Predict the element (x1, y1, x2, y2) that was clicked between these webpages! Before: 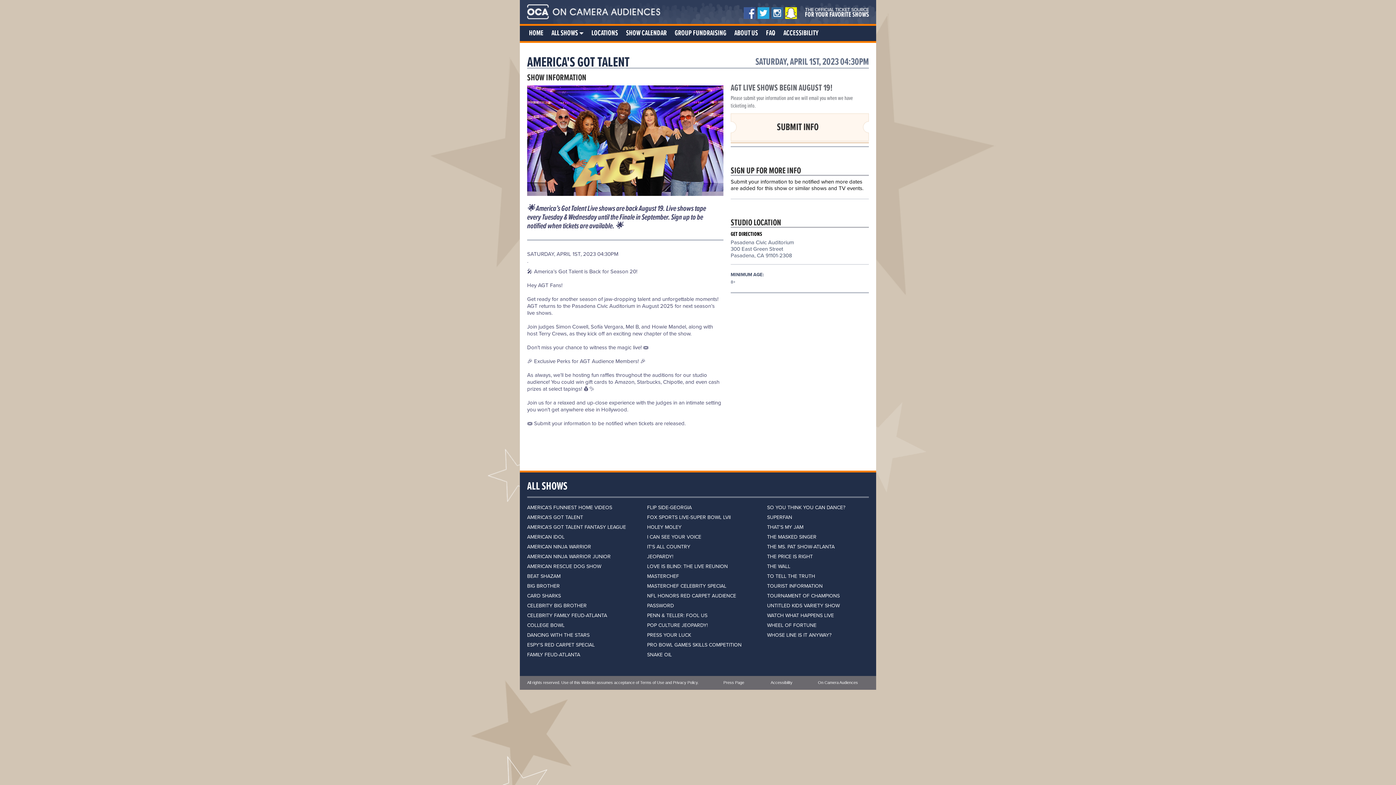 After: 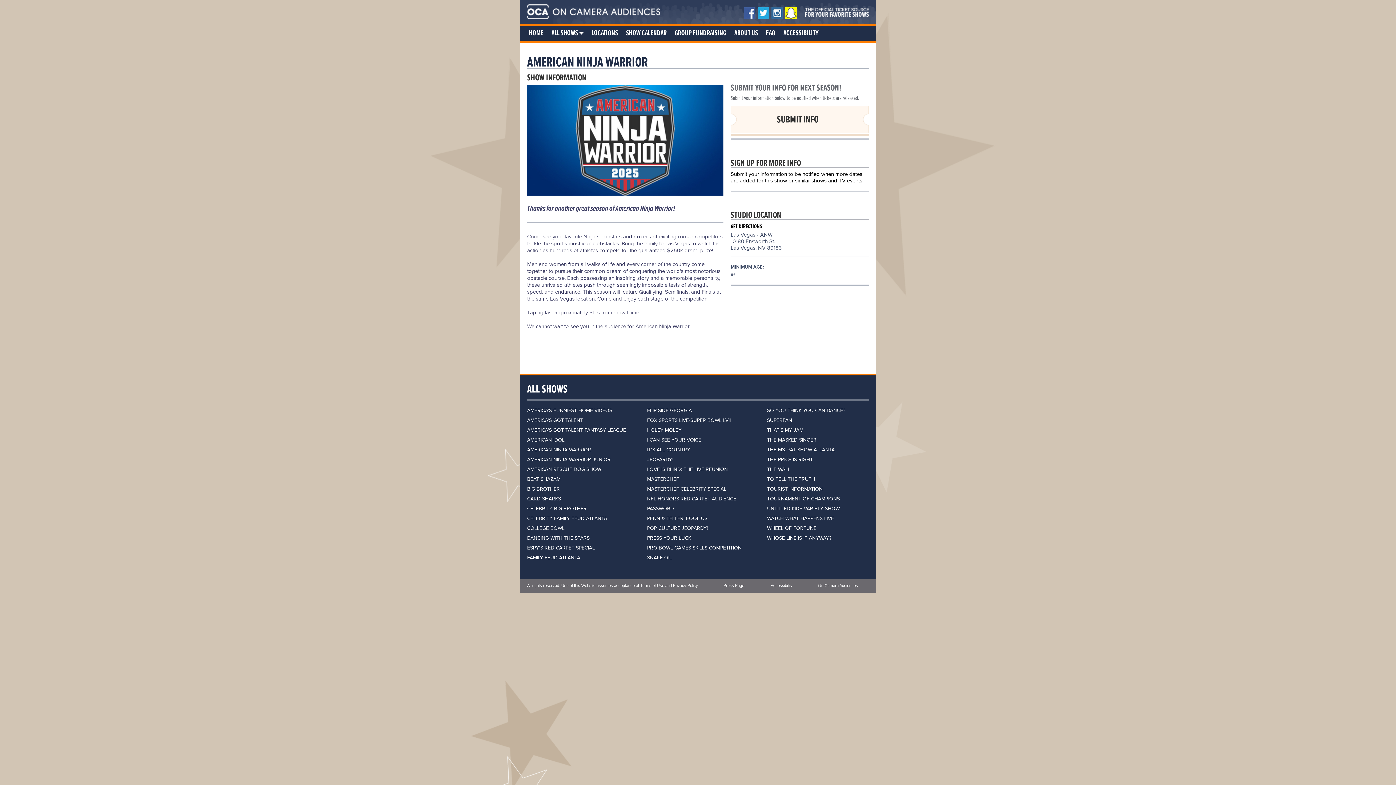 Action: bbox: (527, 544, 591, 550) label: AMERICAN NINJA WARRIOR